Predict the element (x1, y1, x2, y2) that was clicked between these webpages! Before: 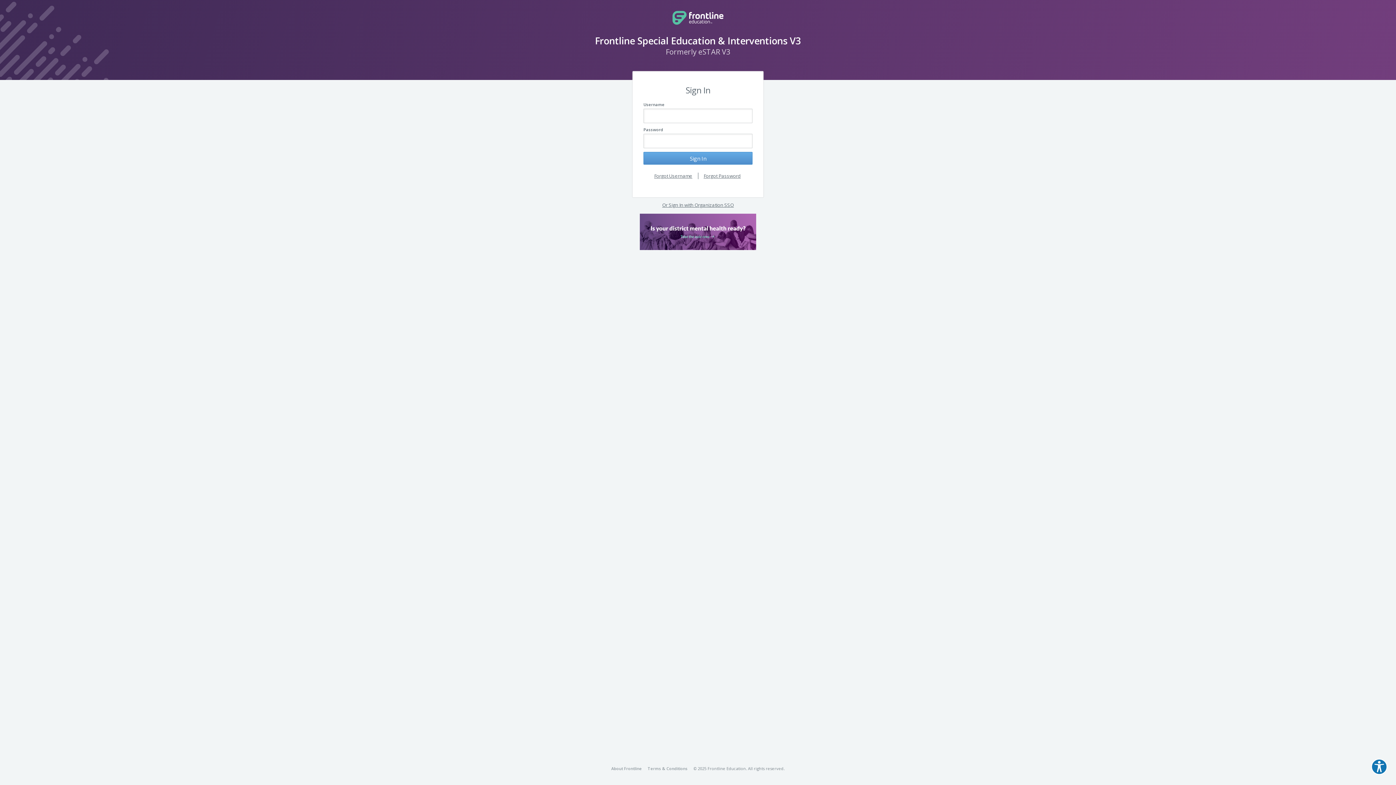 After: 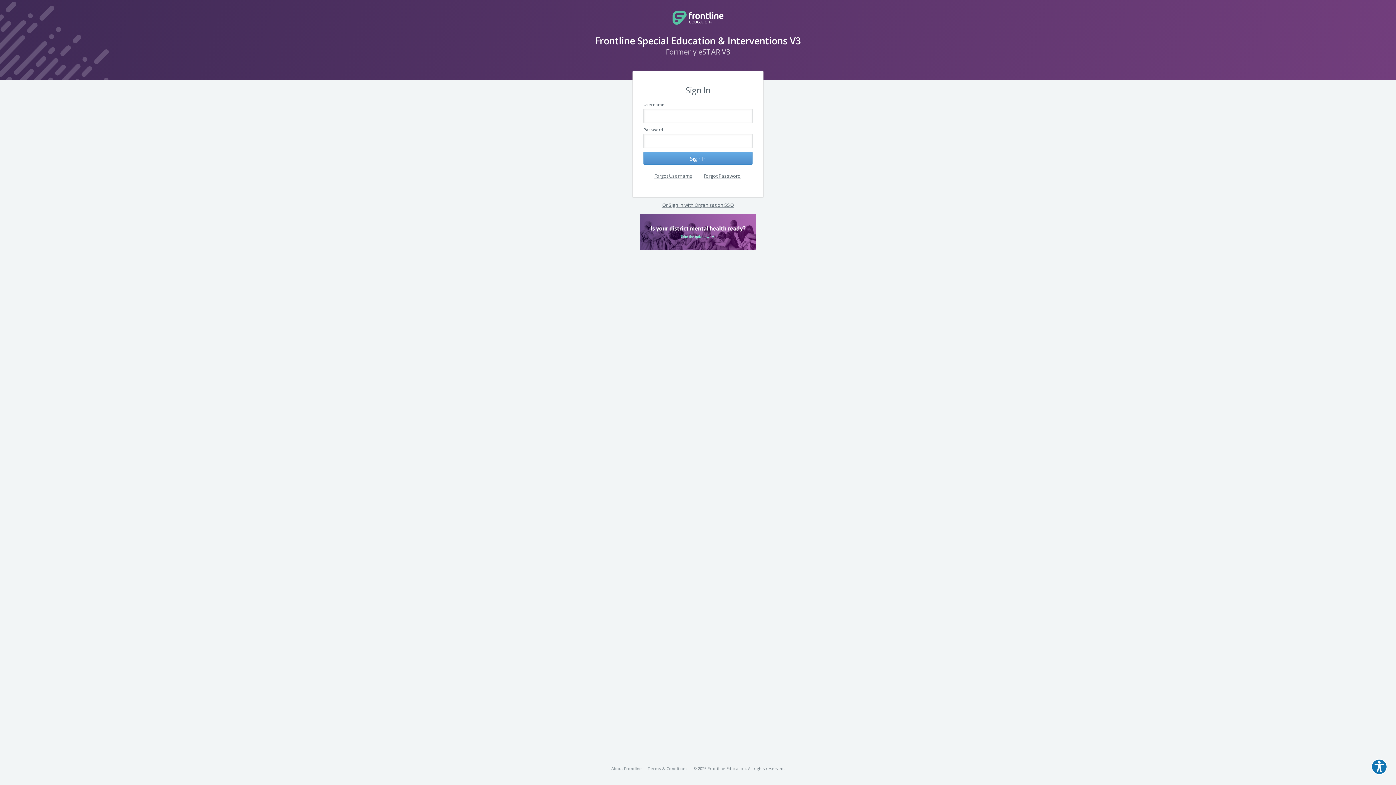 Action: bbox: (640, 213, 756, 250)